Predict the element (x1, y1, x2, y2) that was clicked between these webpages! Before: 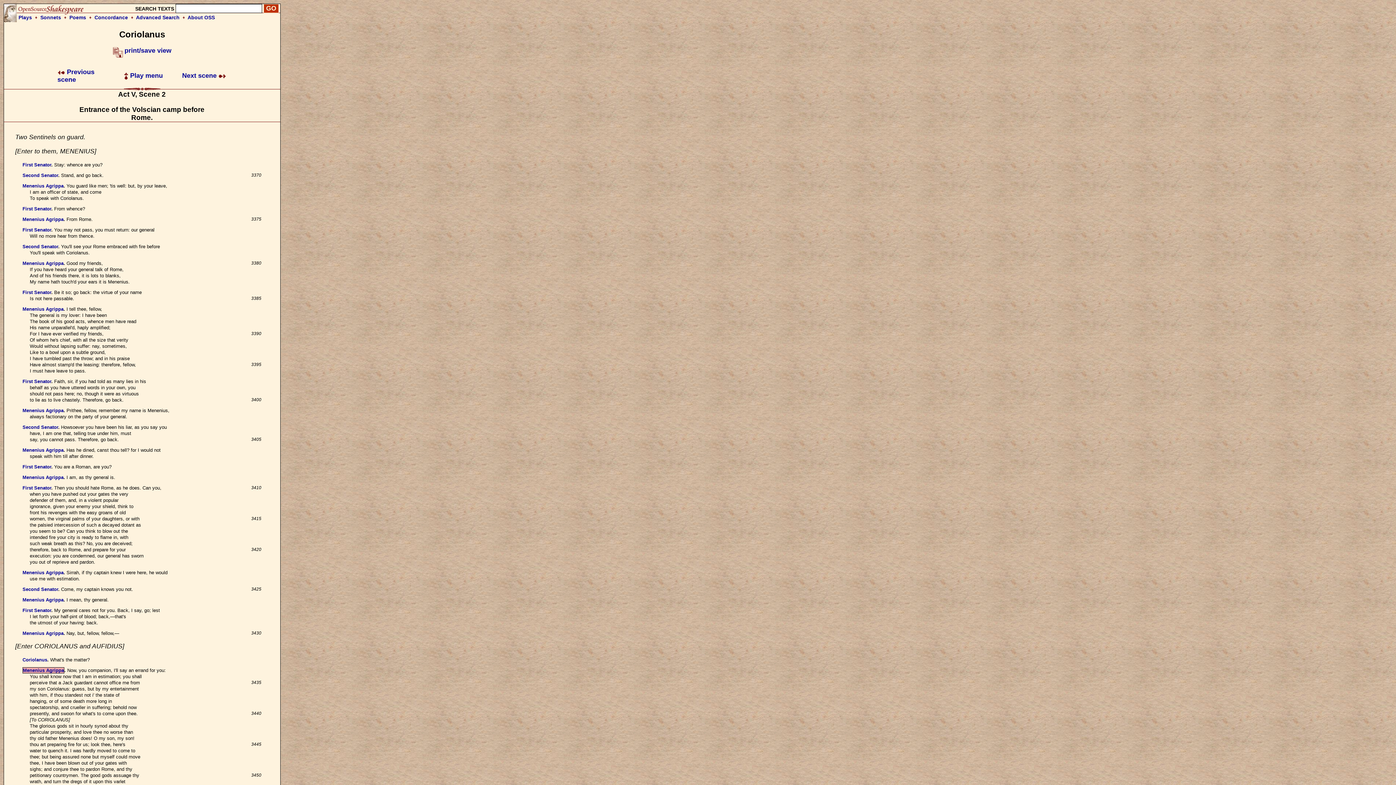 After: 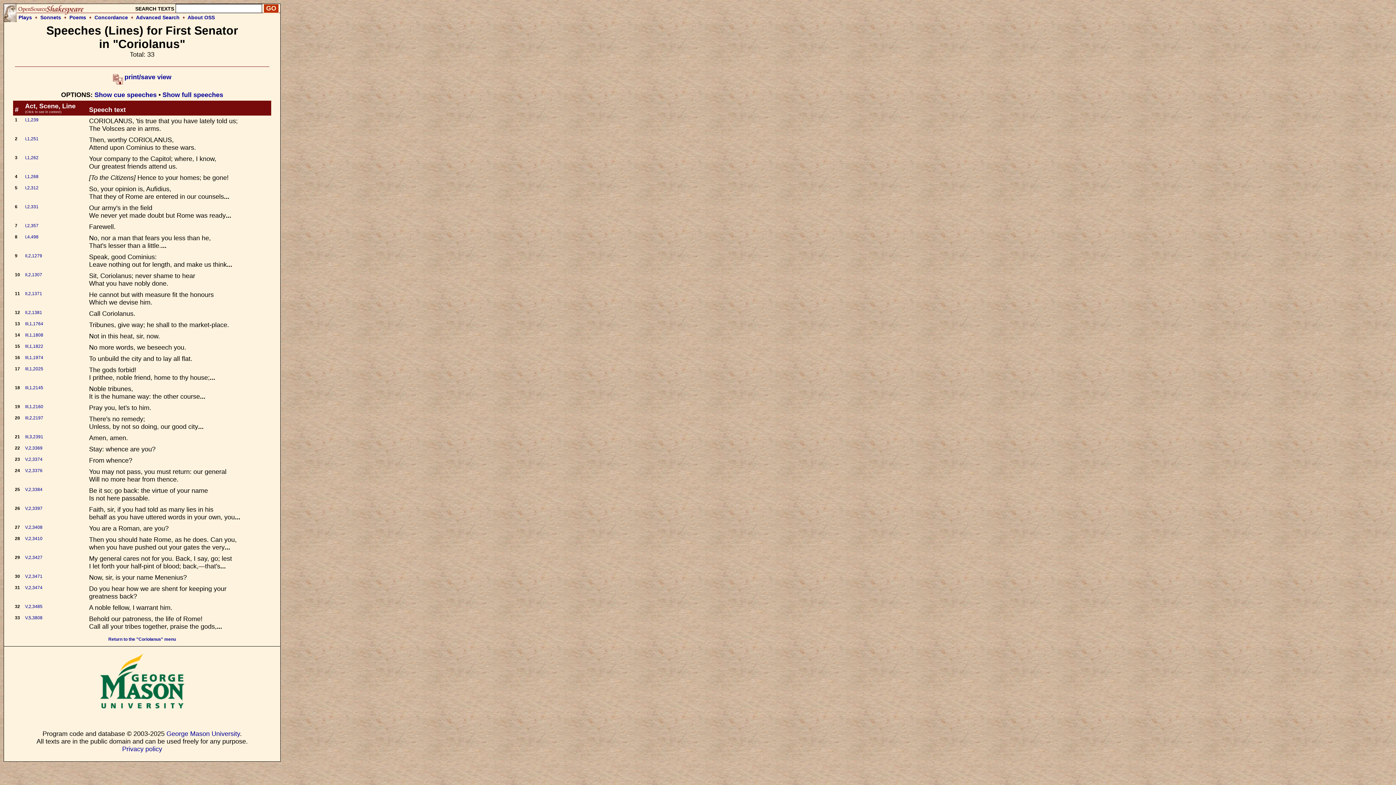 Action: bbox: (22, 206, 51, 211) label: First Senator